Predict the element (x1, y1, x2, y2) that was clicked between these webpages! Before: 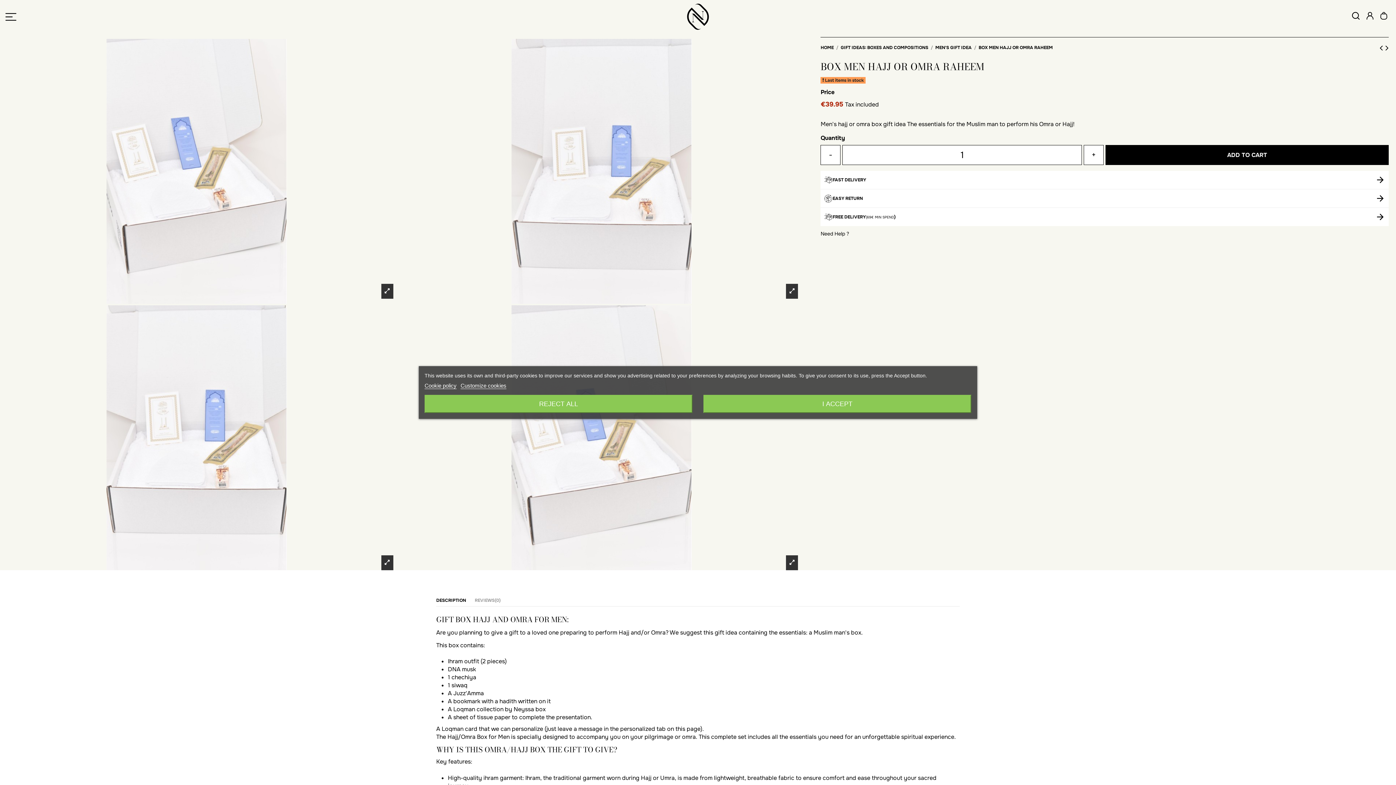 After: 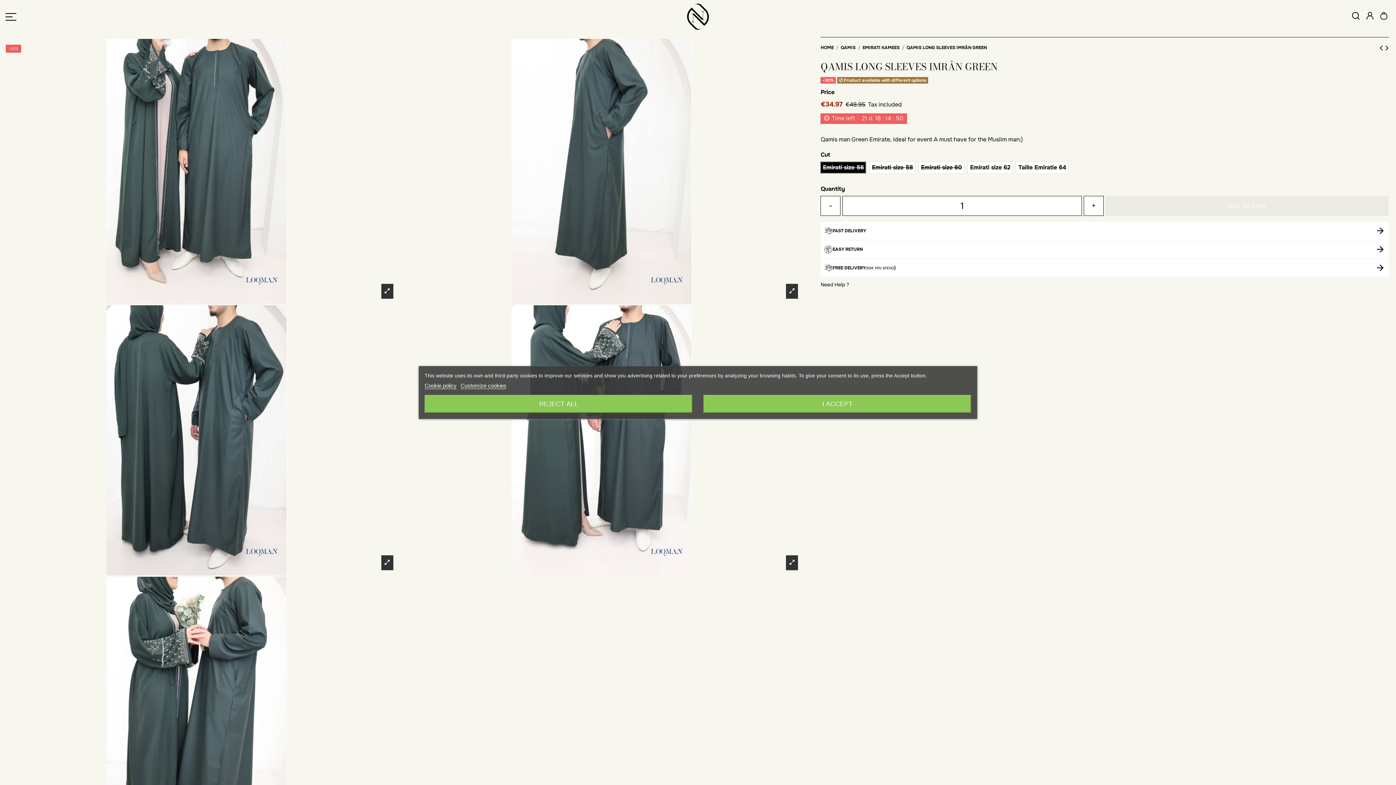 Action: bbox: (1385, 42, 1389, 53)